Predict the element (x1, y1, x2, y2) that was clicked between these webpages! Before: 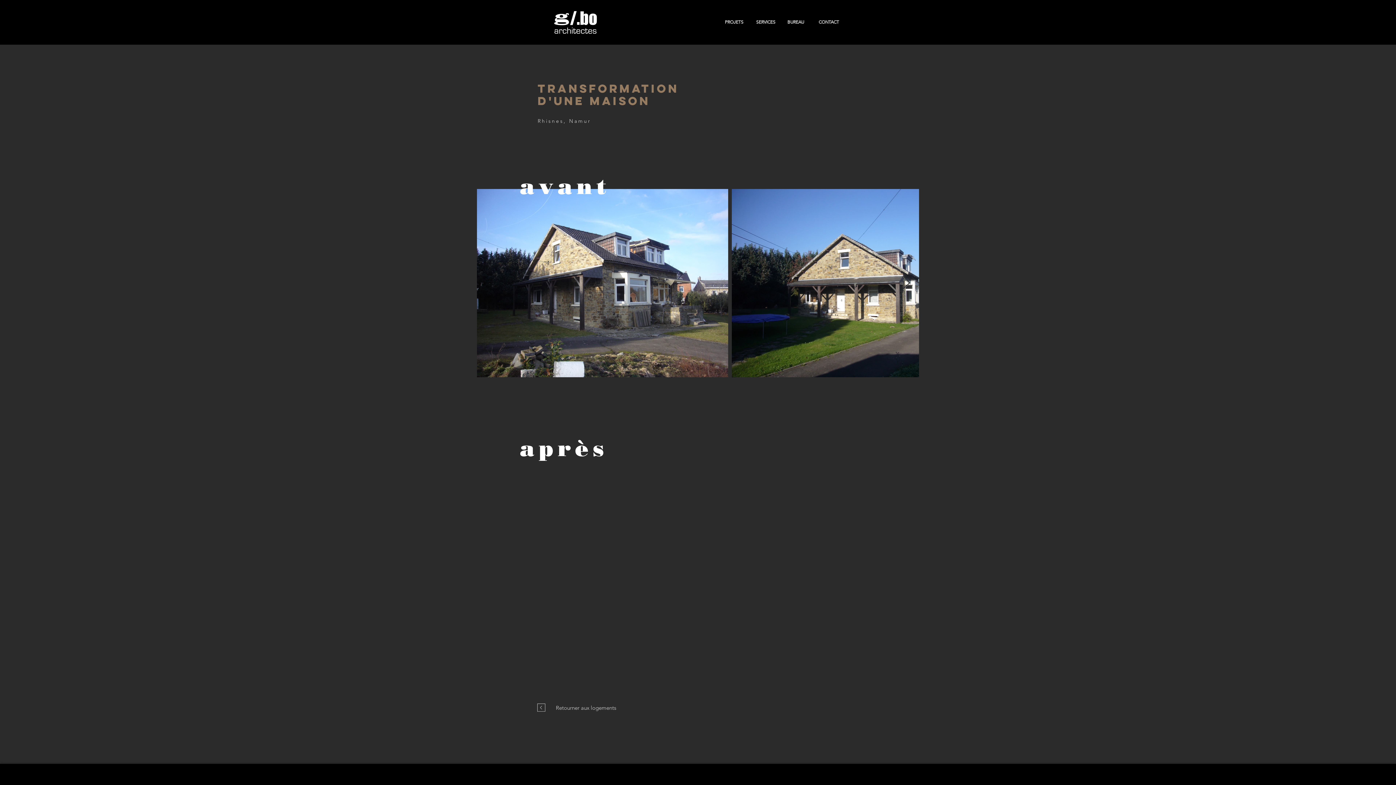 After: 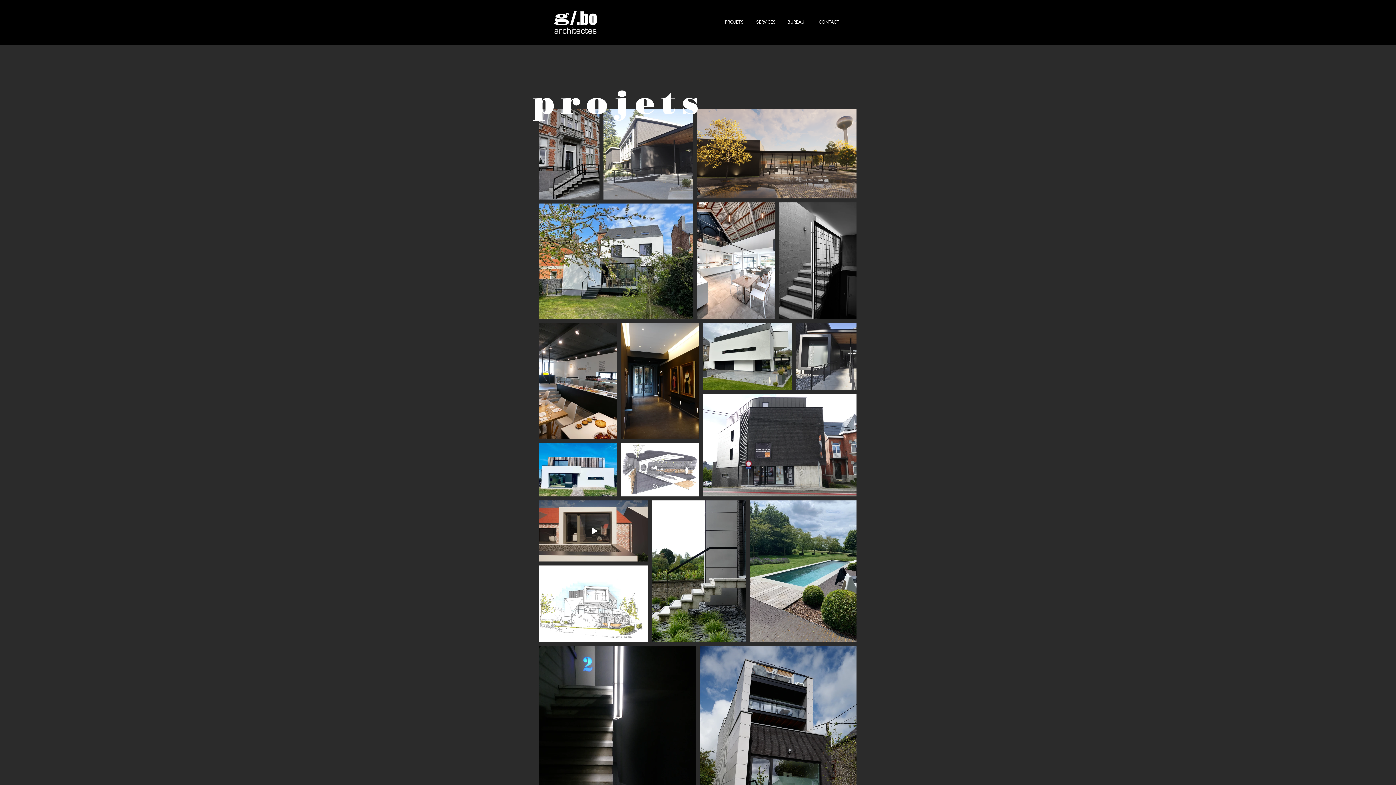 Action: label: PROJETS bbox: (719, 17, 750, 26)